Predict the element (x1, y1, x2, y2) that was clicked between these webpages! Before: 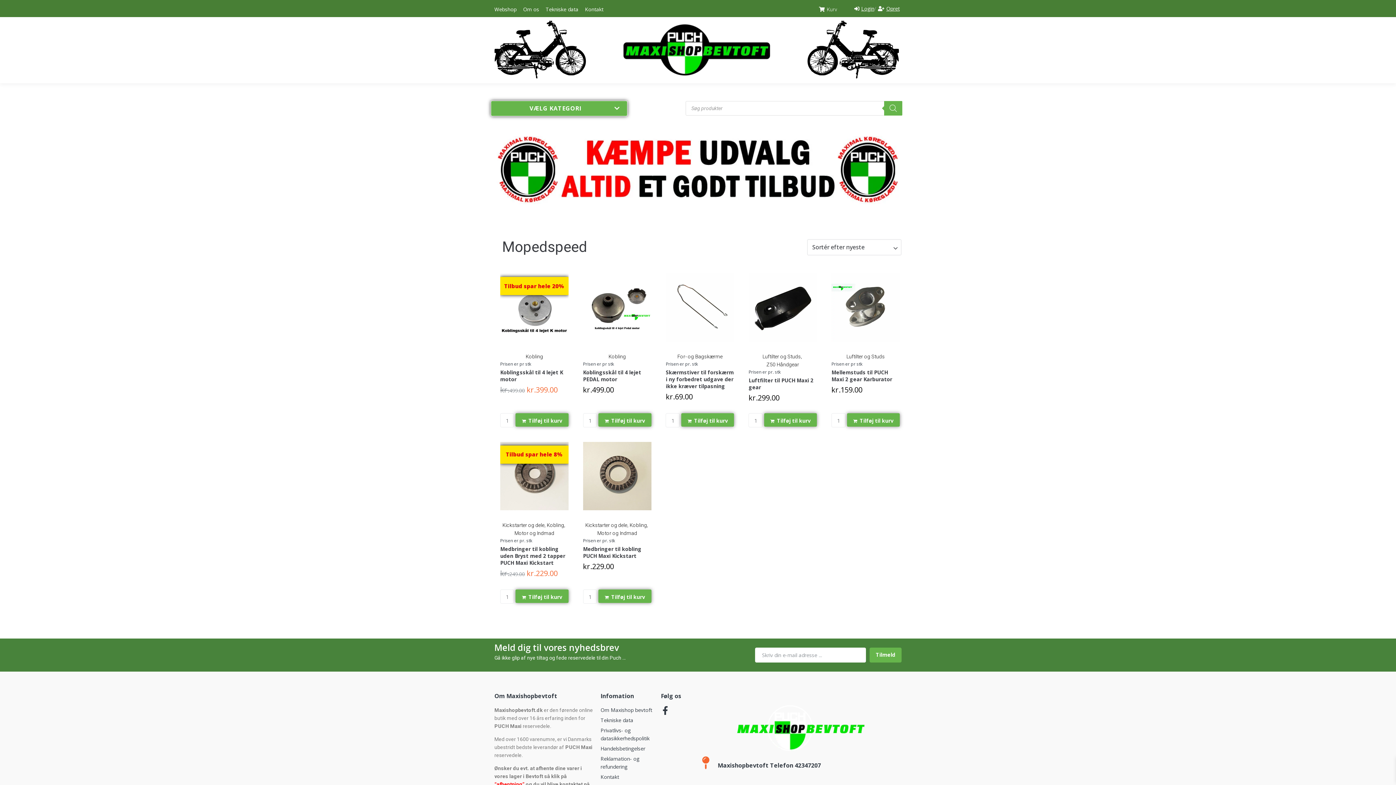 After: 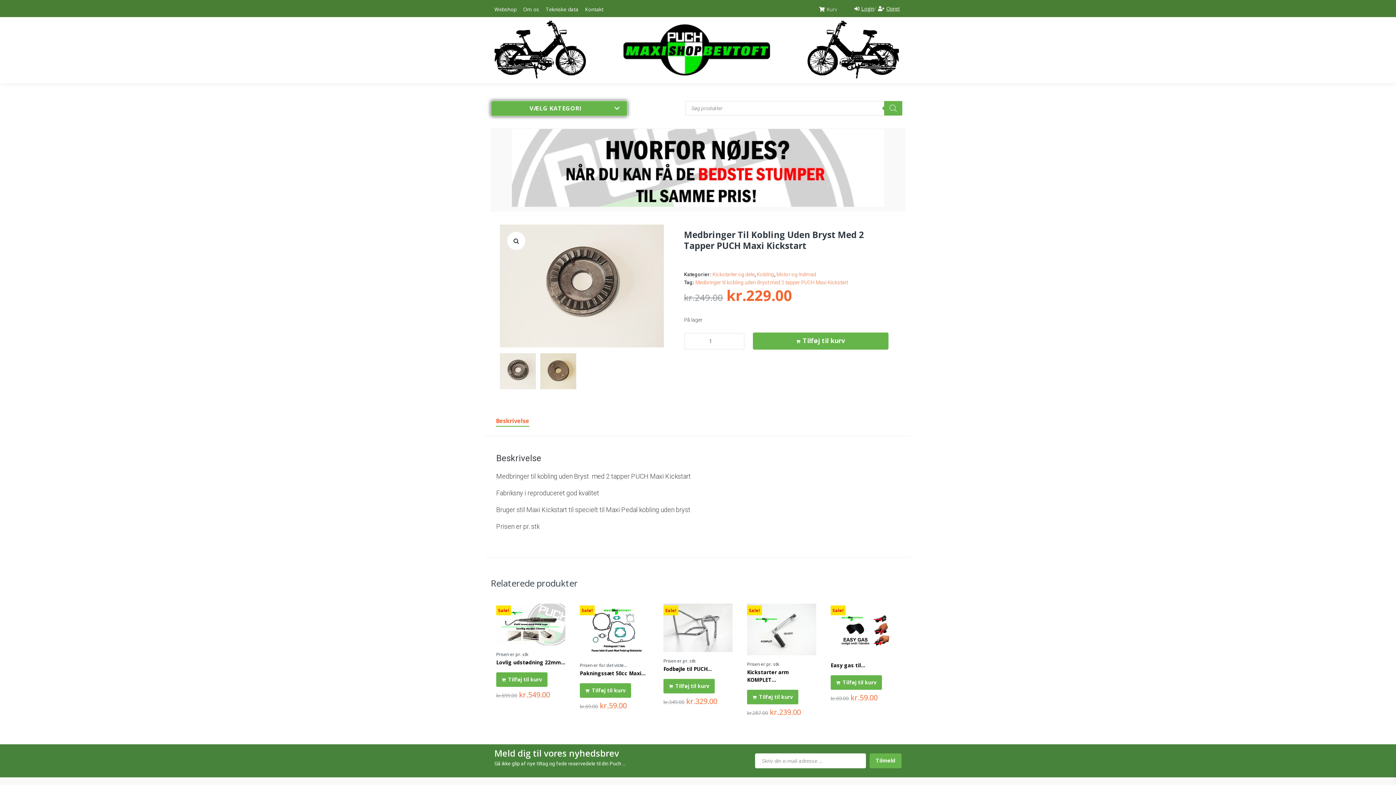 Action: label: Medbringer til kobling uden Bryst med 2 tapper PUCH Maxi Kickstart bbox: (500, 545, 565, 566)